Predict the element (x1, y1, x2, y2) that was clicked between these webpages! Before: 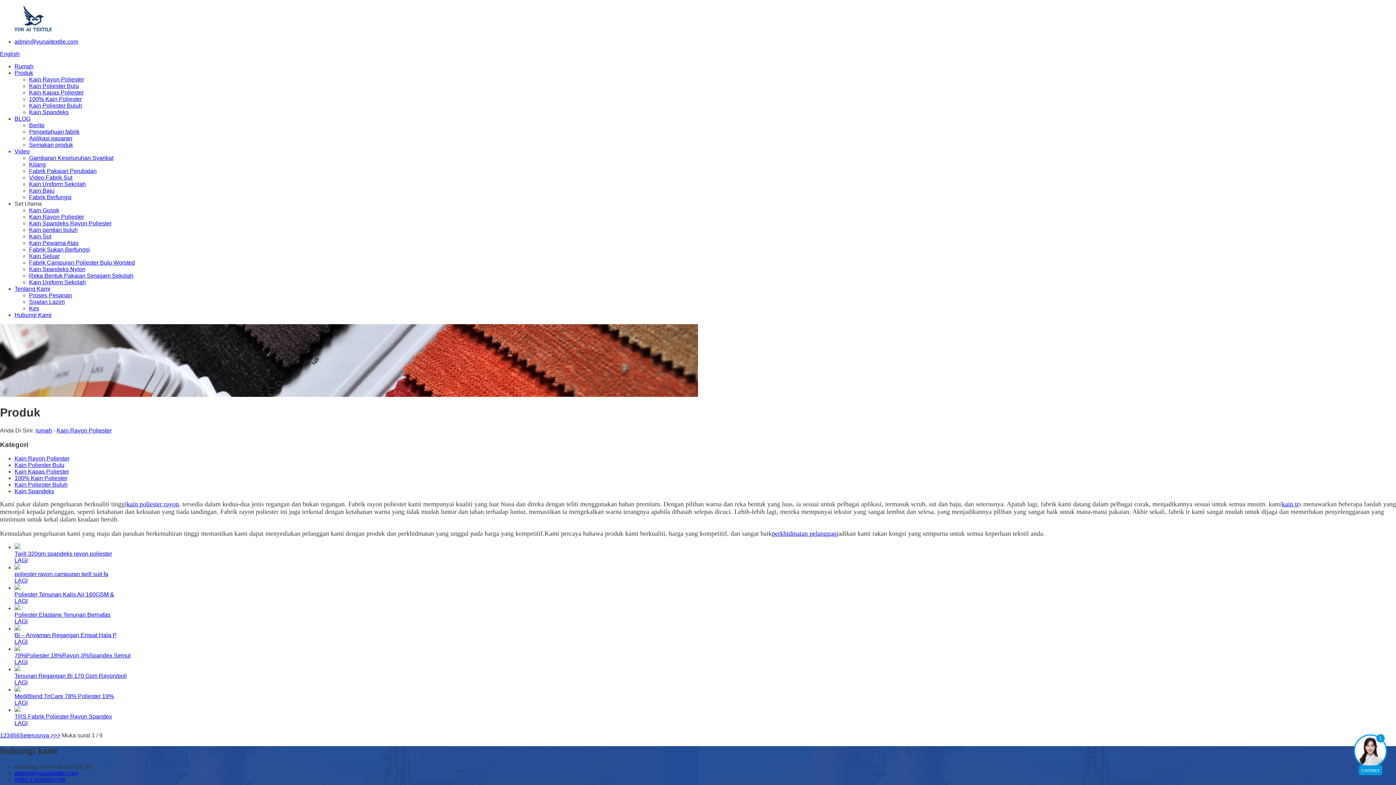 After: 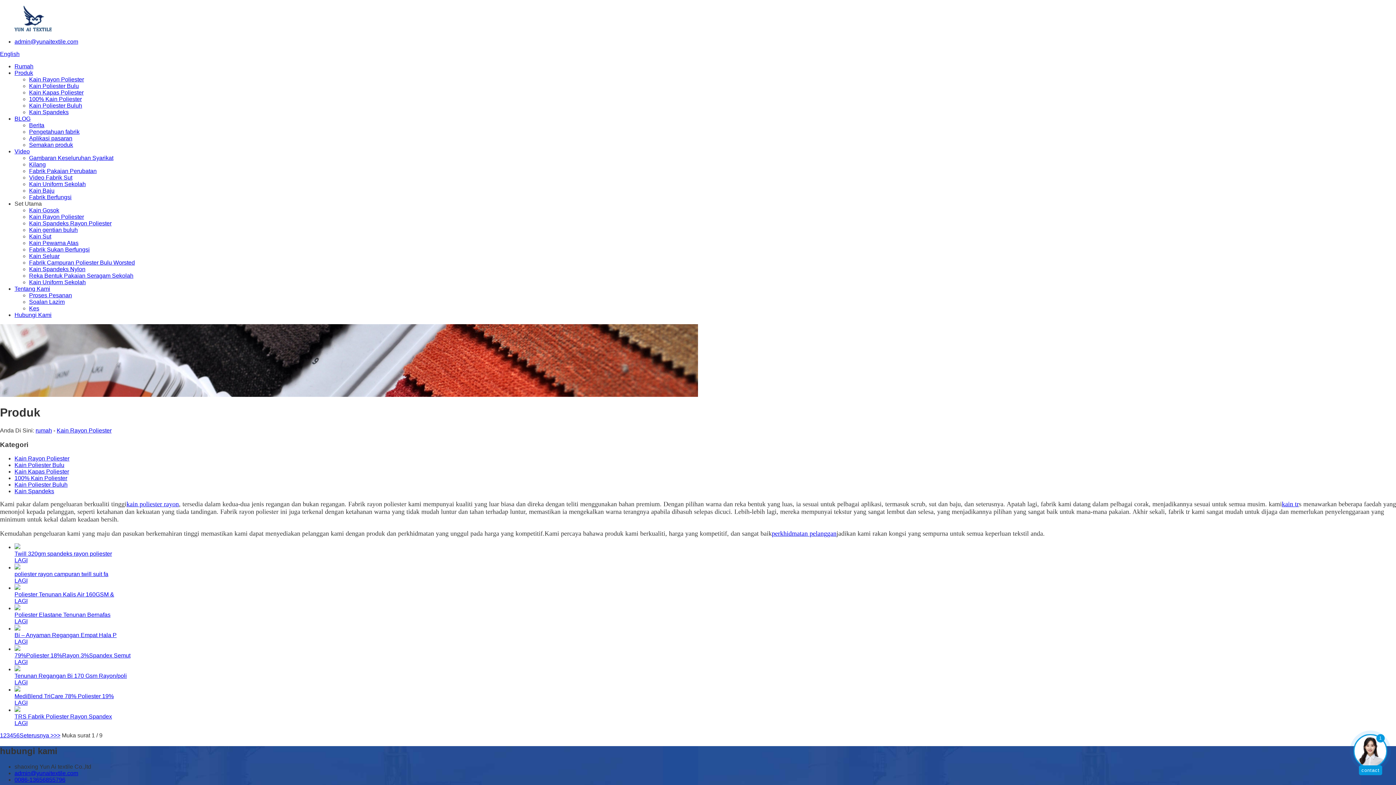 Action: label: admin@yunaitextile.com bbox: (14, 38, 78, 44)